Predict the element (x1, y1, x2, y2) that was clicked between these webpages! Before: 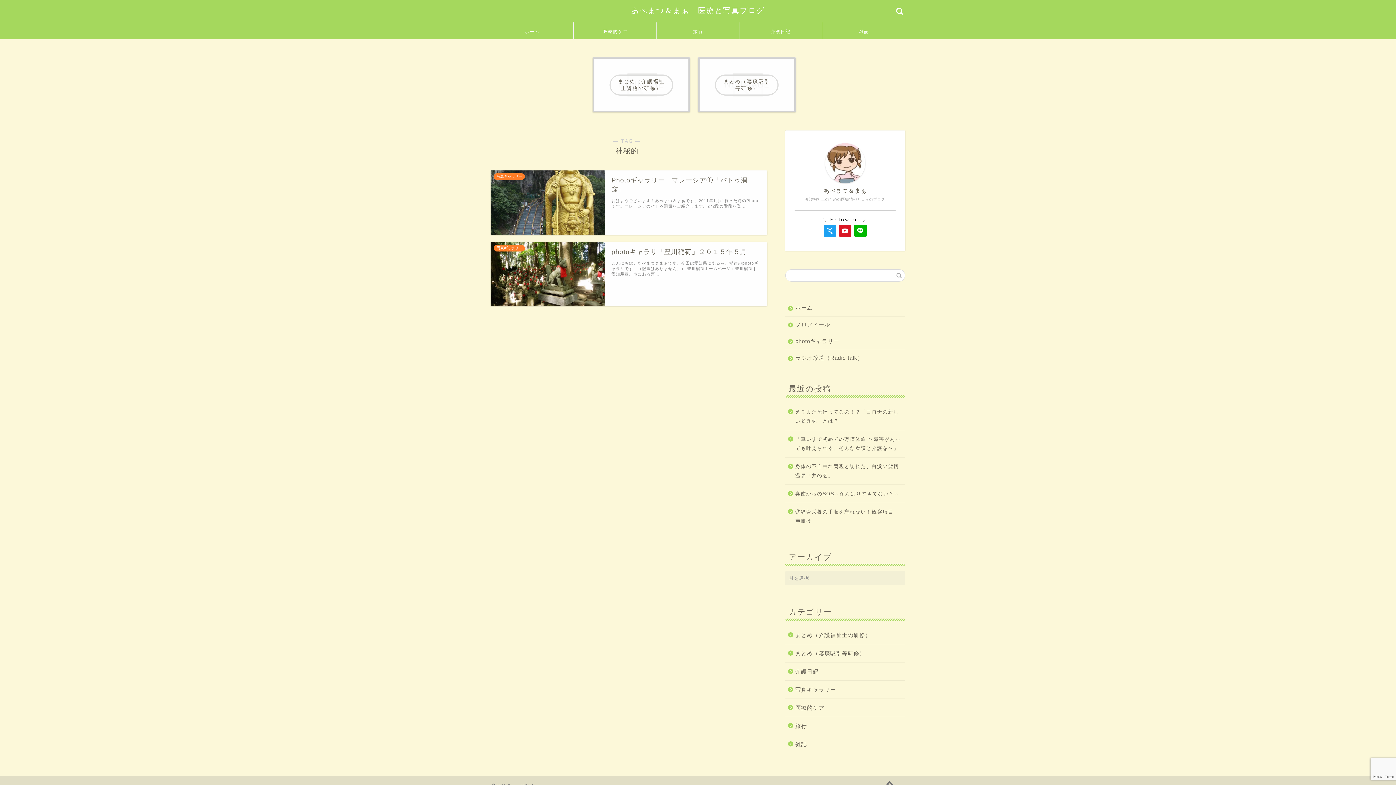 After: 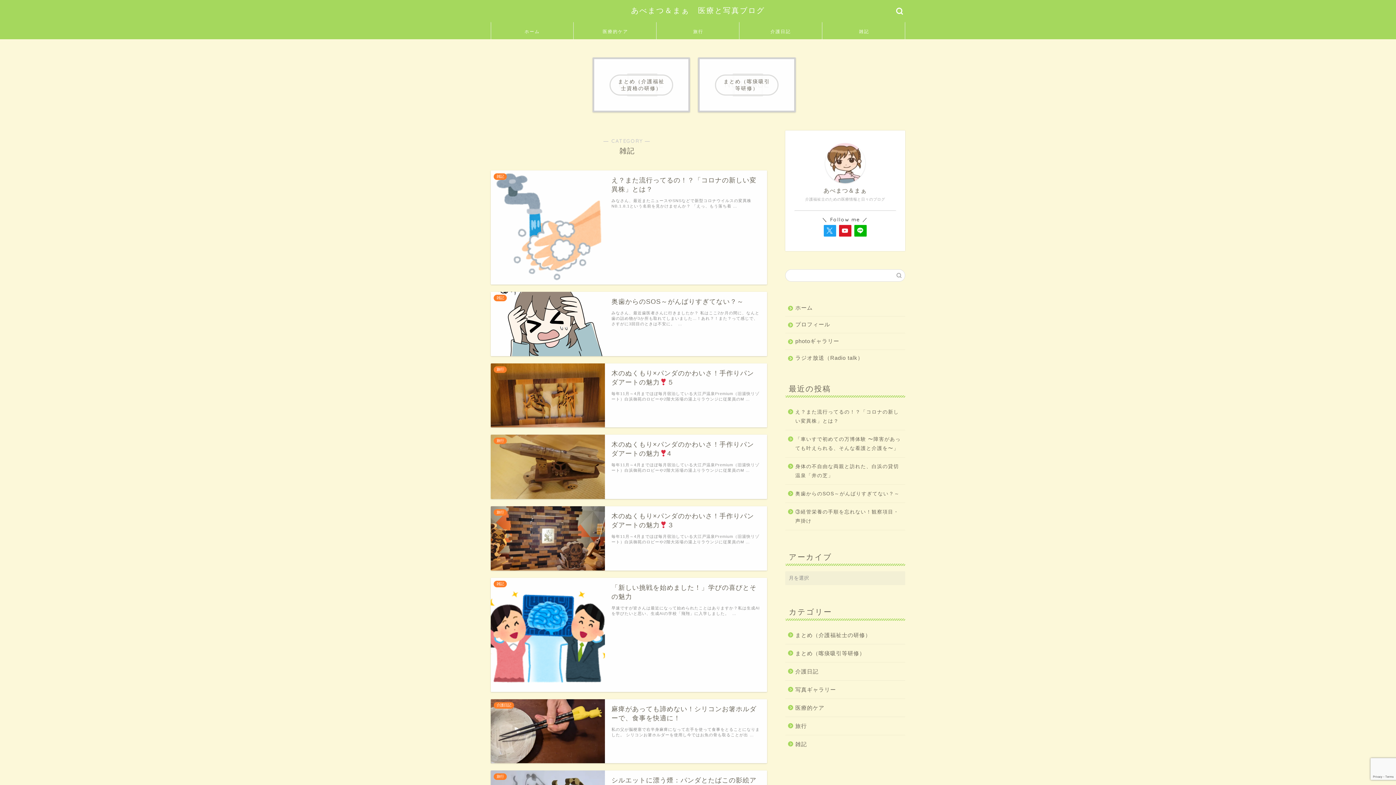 Action: bbox: (785, 735, 904, 749) label: 雑記